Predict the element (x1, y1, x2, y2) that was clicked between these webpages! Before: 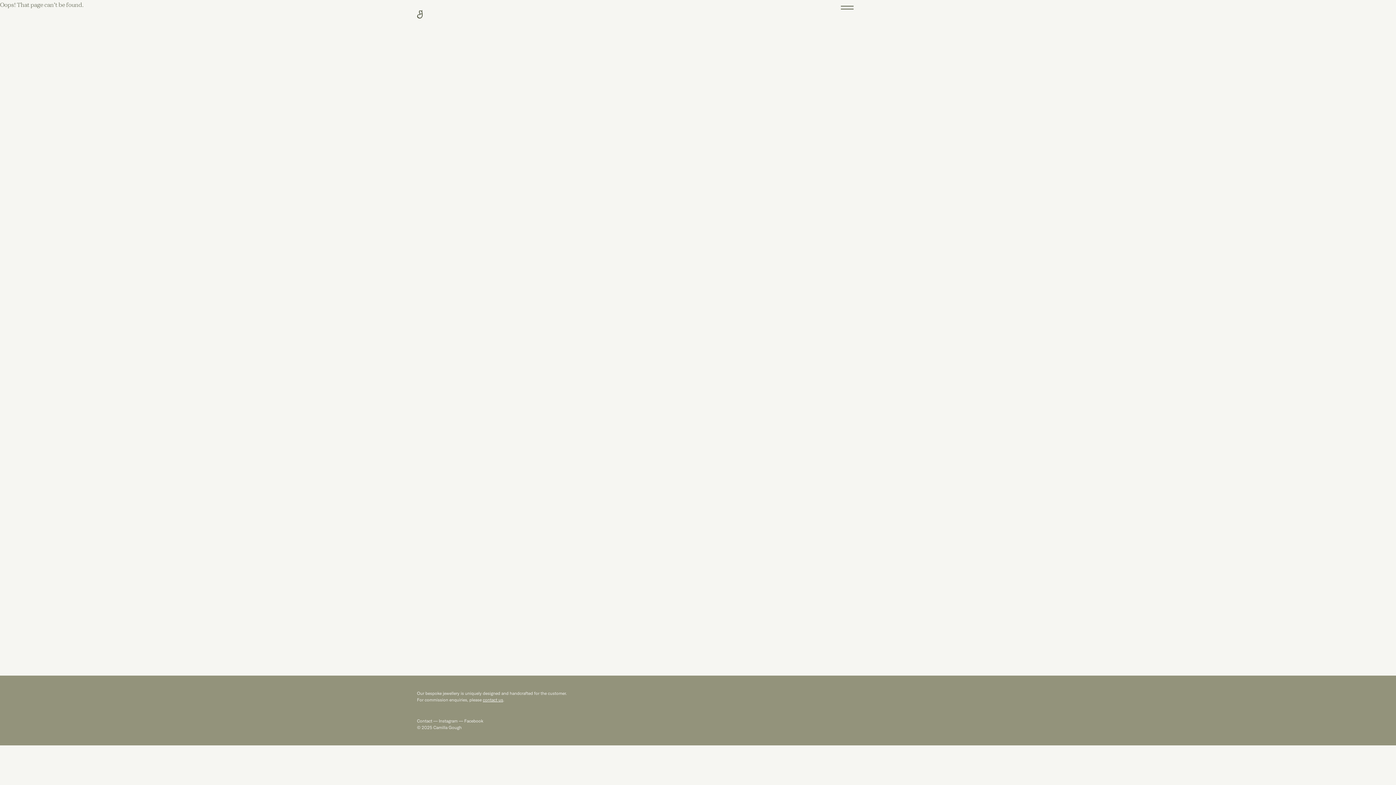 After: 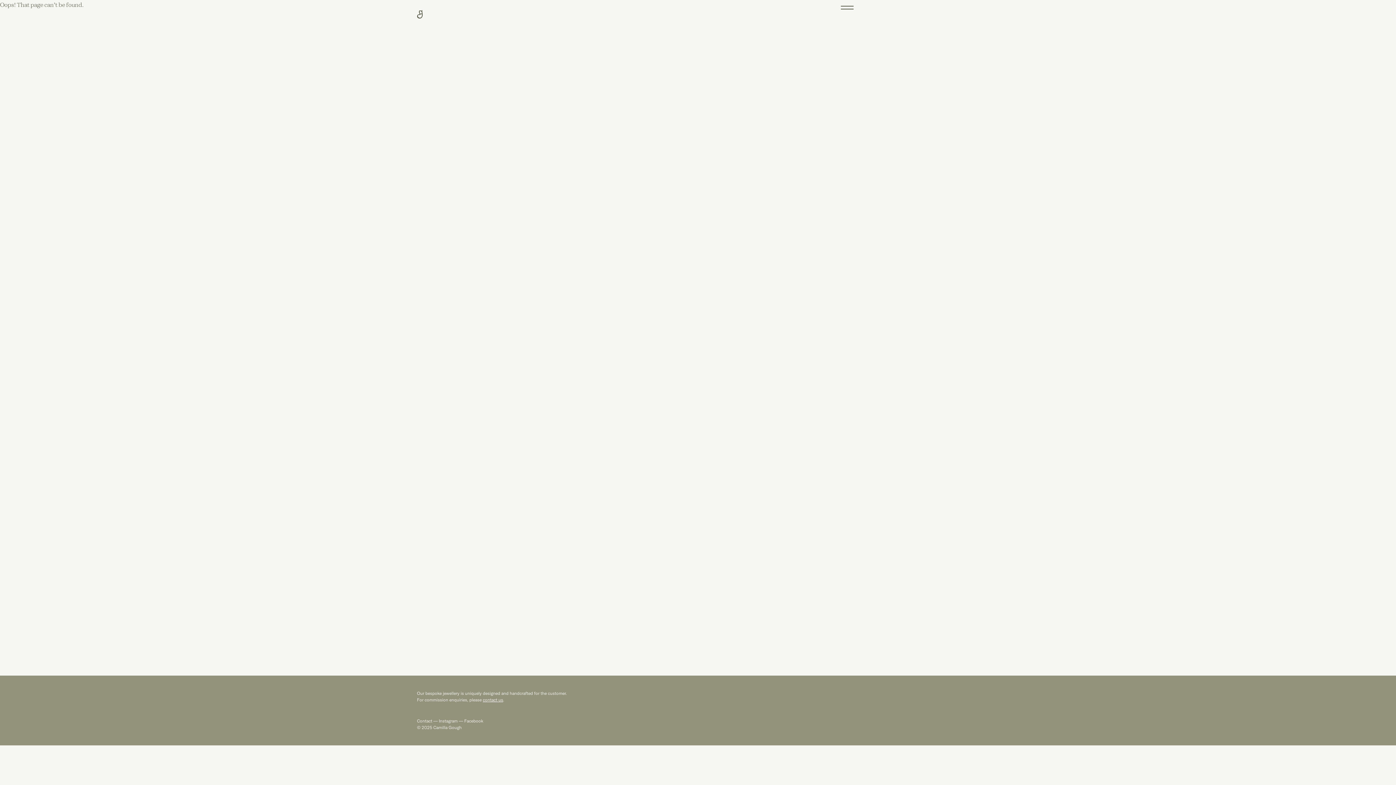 Action: label: Contact bbox: (417, 718, 432, 724)